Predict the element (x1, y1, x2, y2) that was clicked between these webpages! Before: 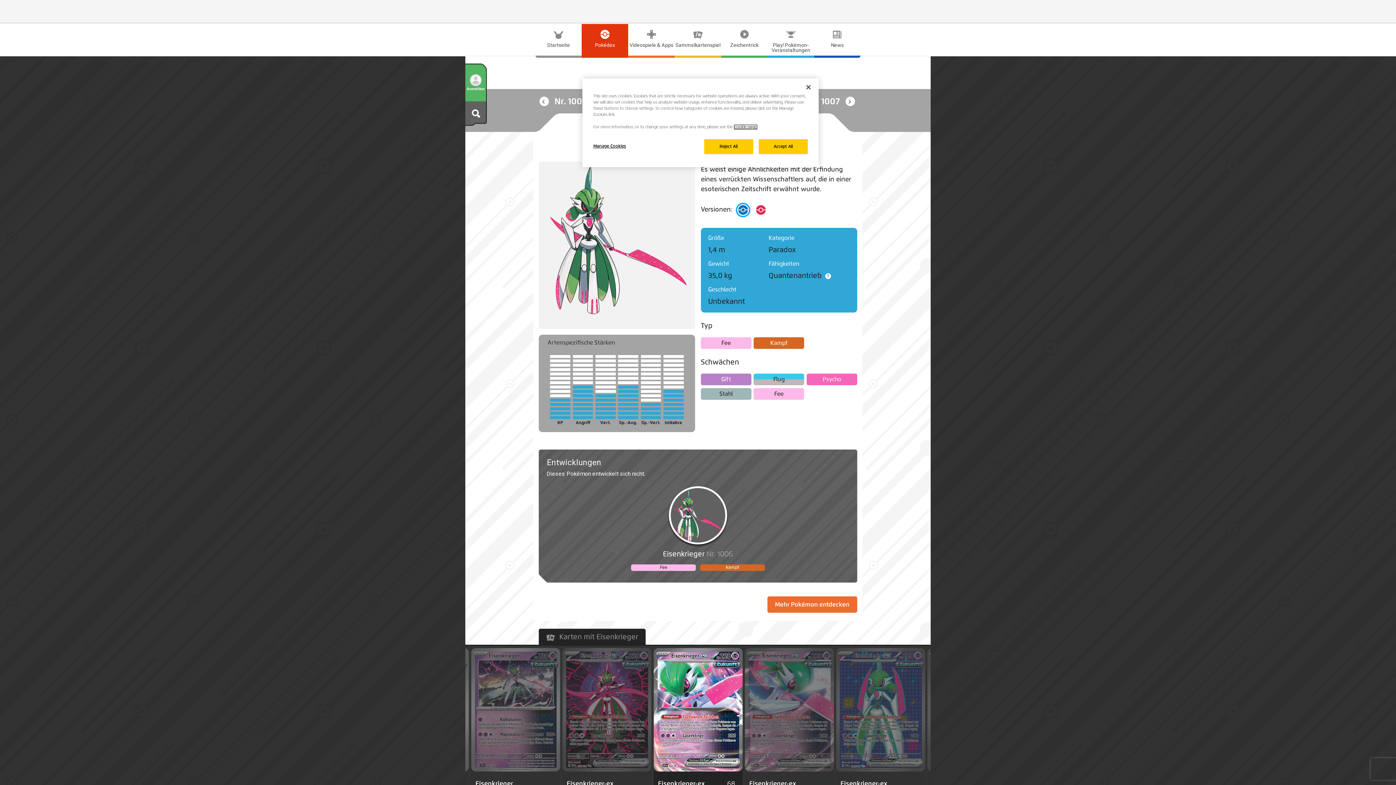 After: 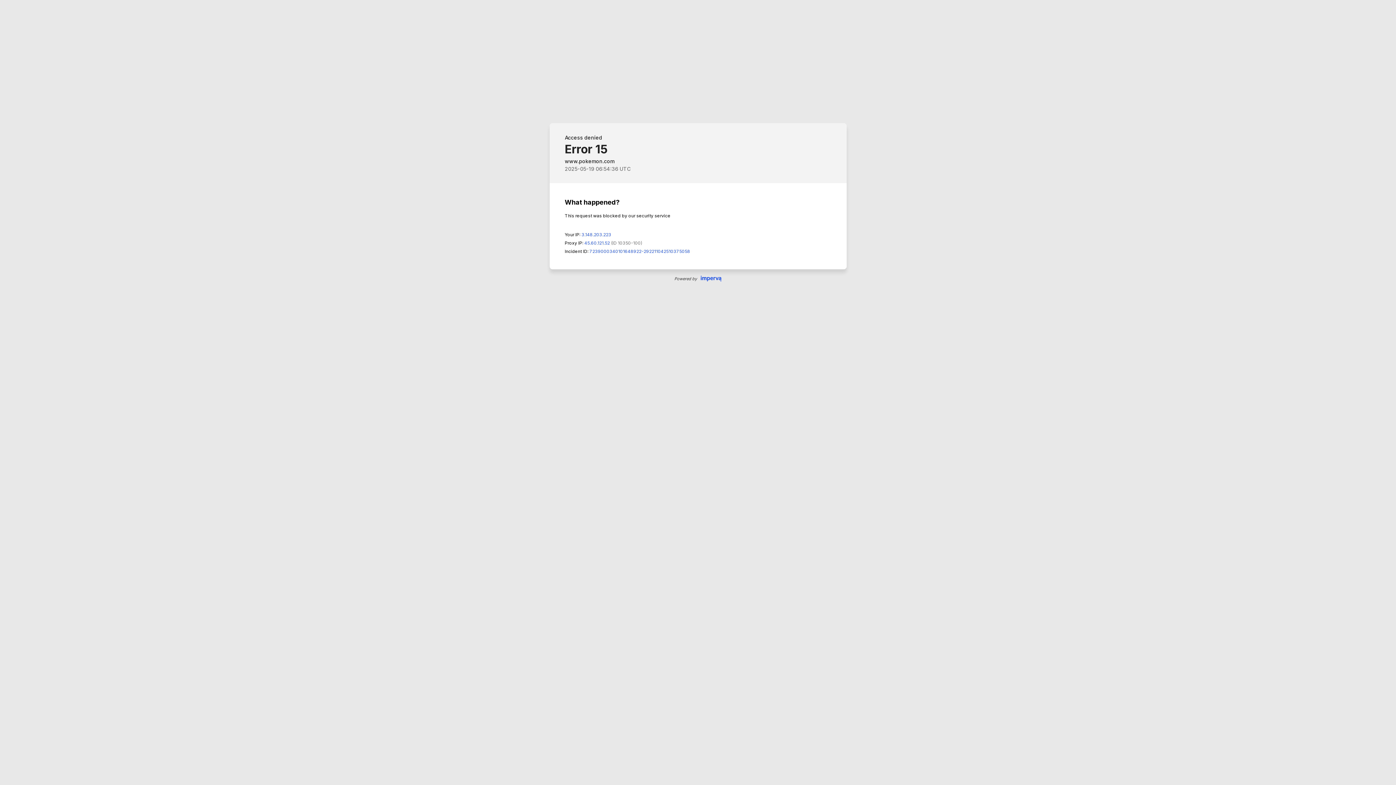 Action: label: Nr. 1005
Donnersichel bbox: (465, 89, 698, 132)